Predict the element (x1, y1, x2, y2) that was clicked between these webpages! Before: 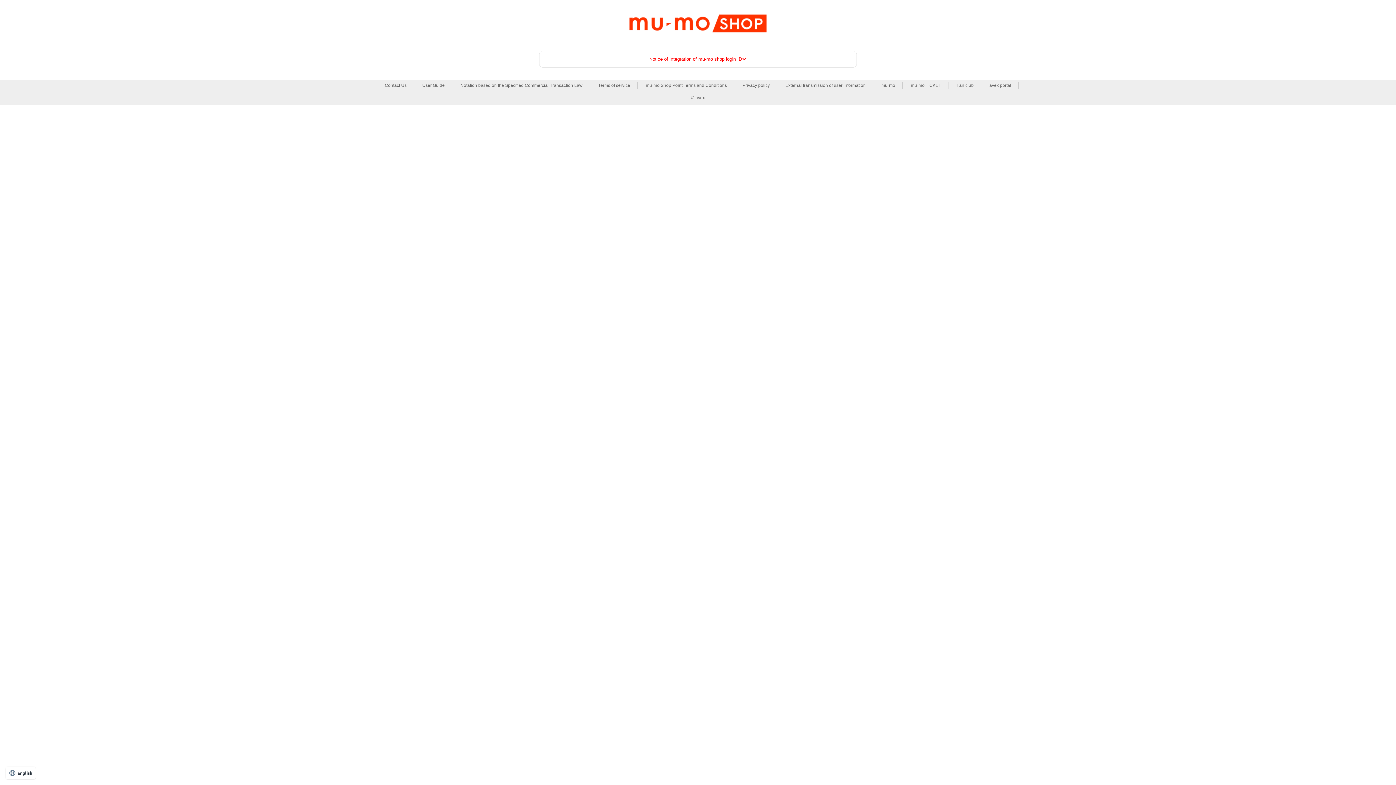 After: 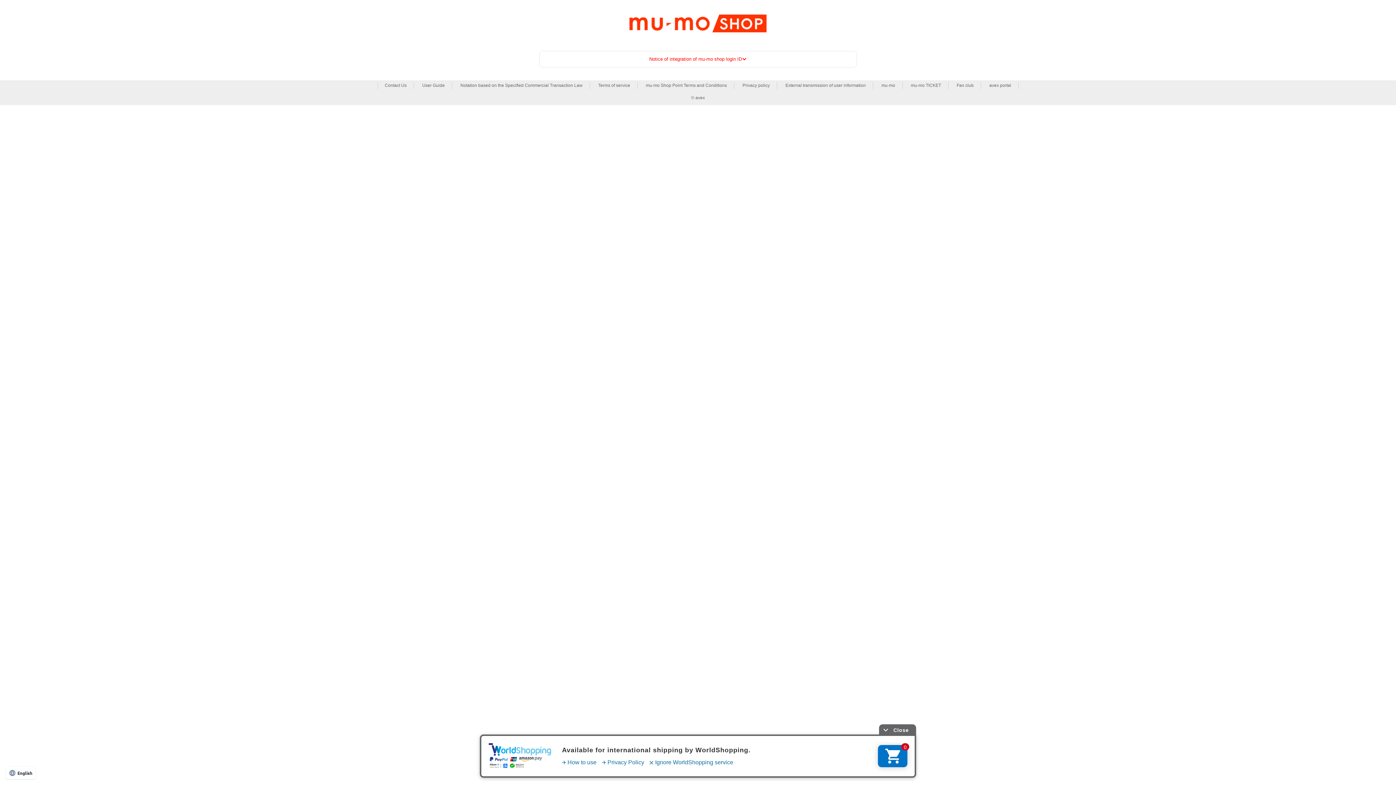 Action: label: External transmission of user information bbox: (785, 82, 866, 89)